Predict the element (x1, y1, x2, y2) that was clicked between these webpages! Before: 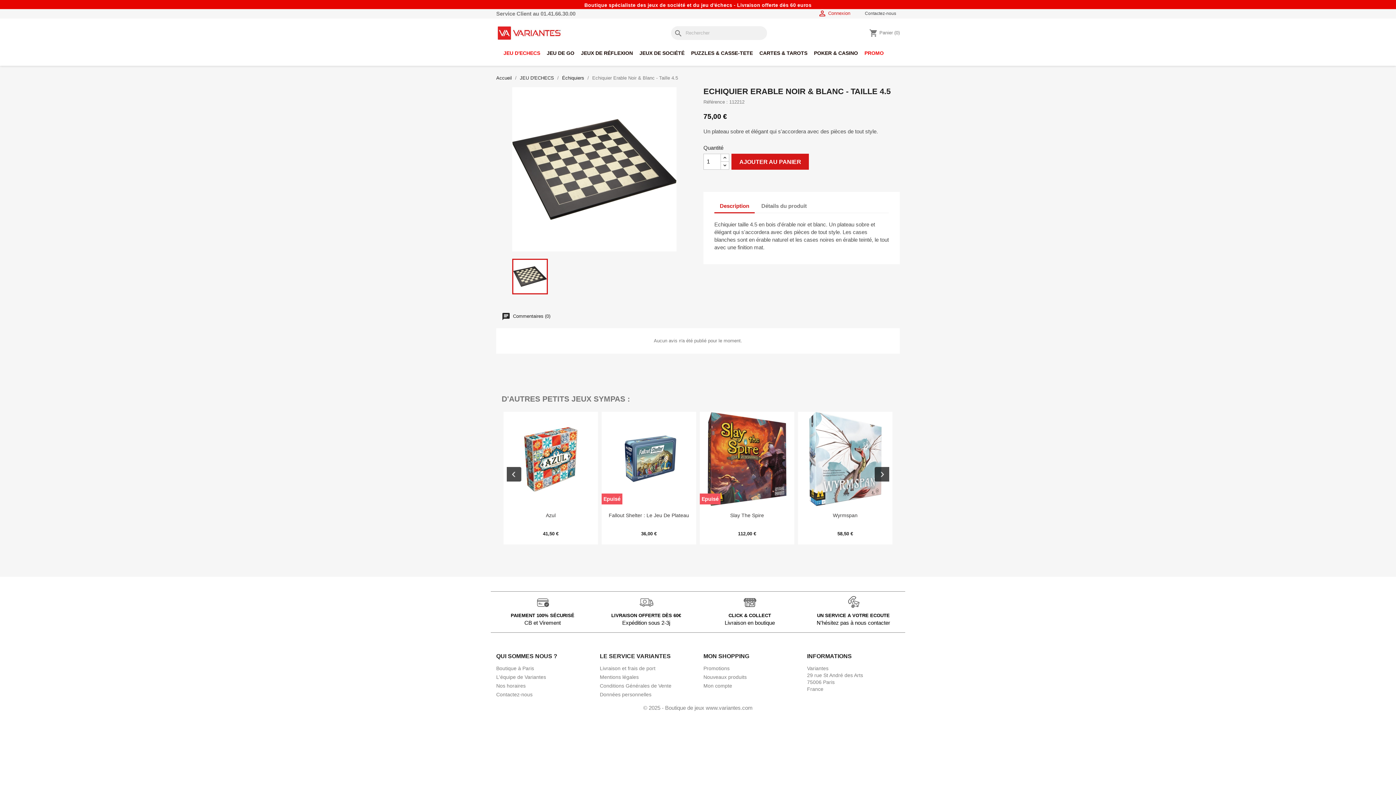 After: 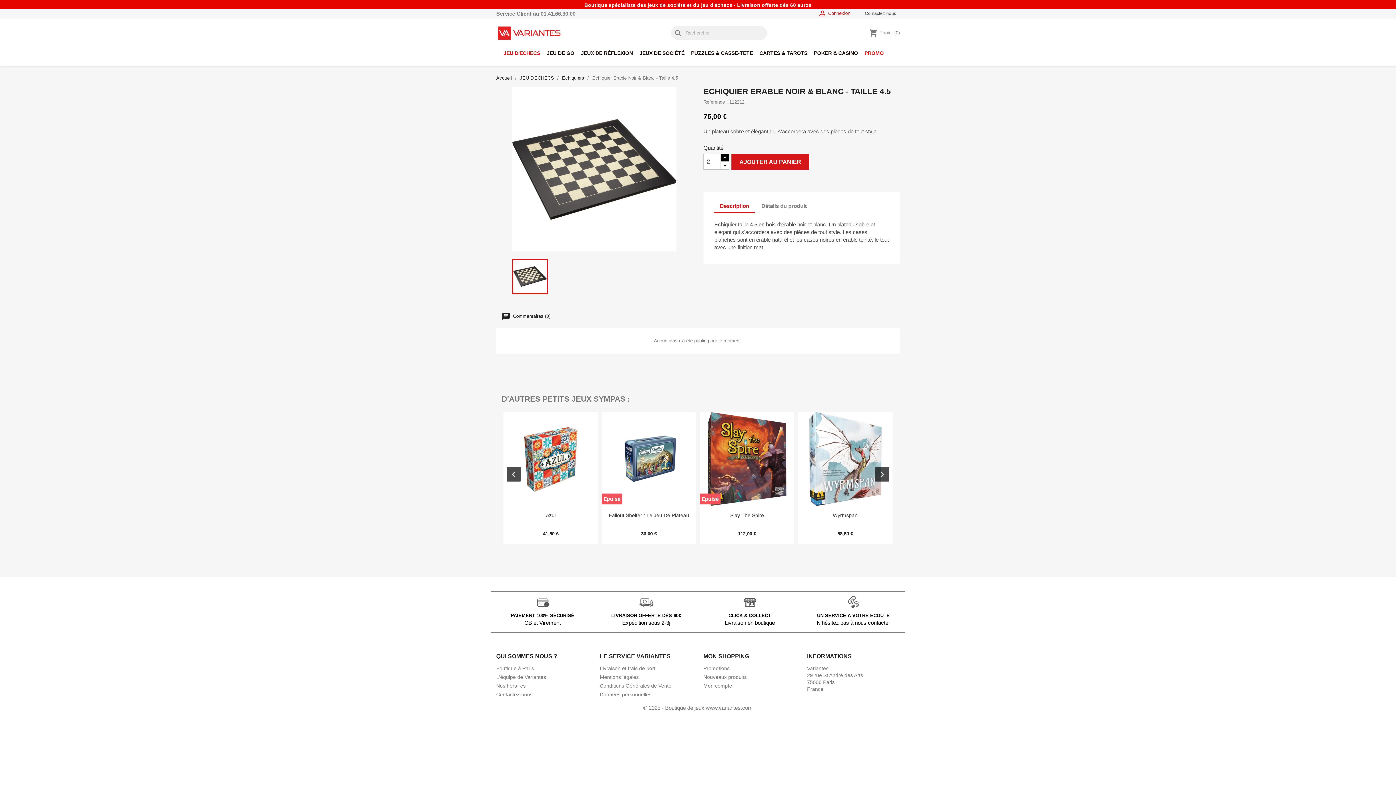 Action: bbox: (720, 153, 729, 162)